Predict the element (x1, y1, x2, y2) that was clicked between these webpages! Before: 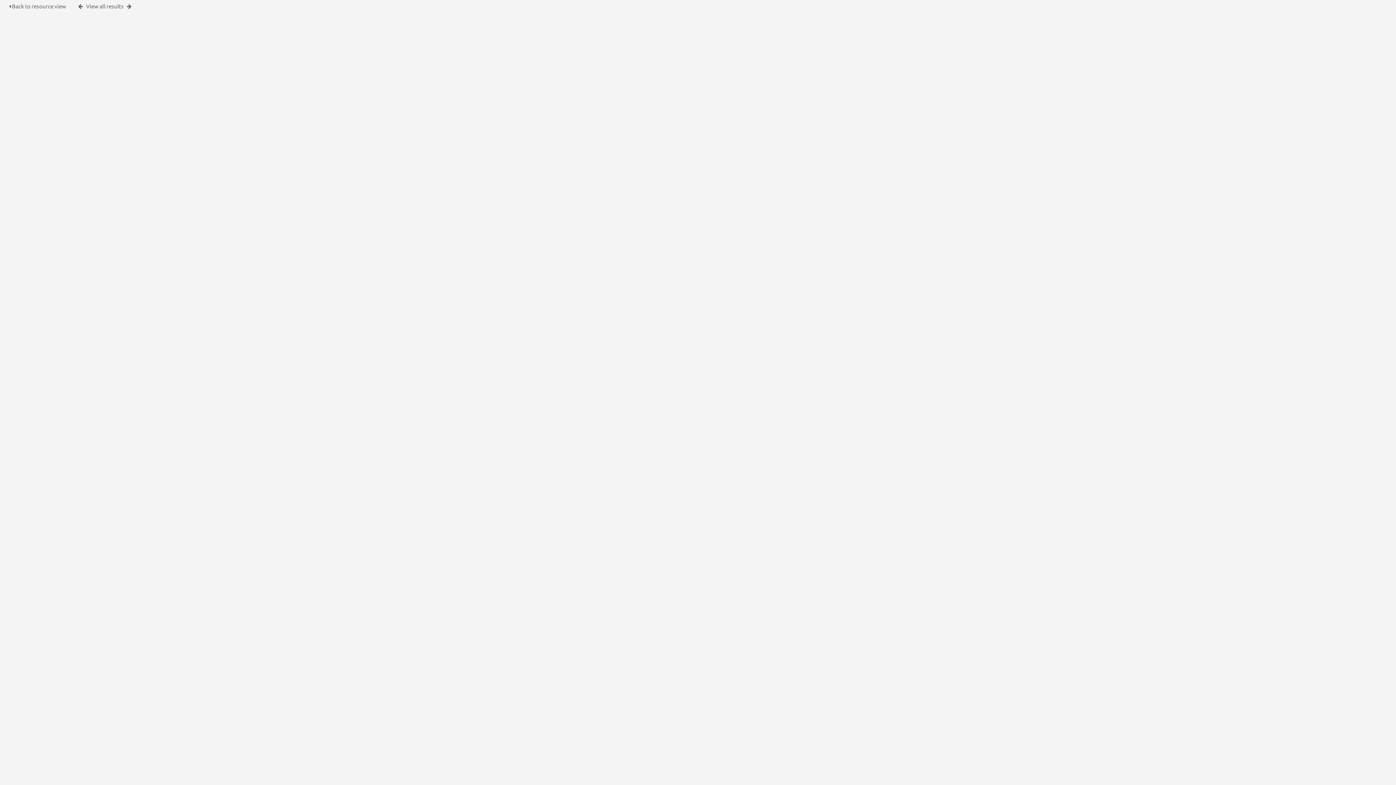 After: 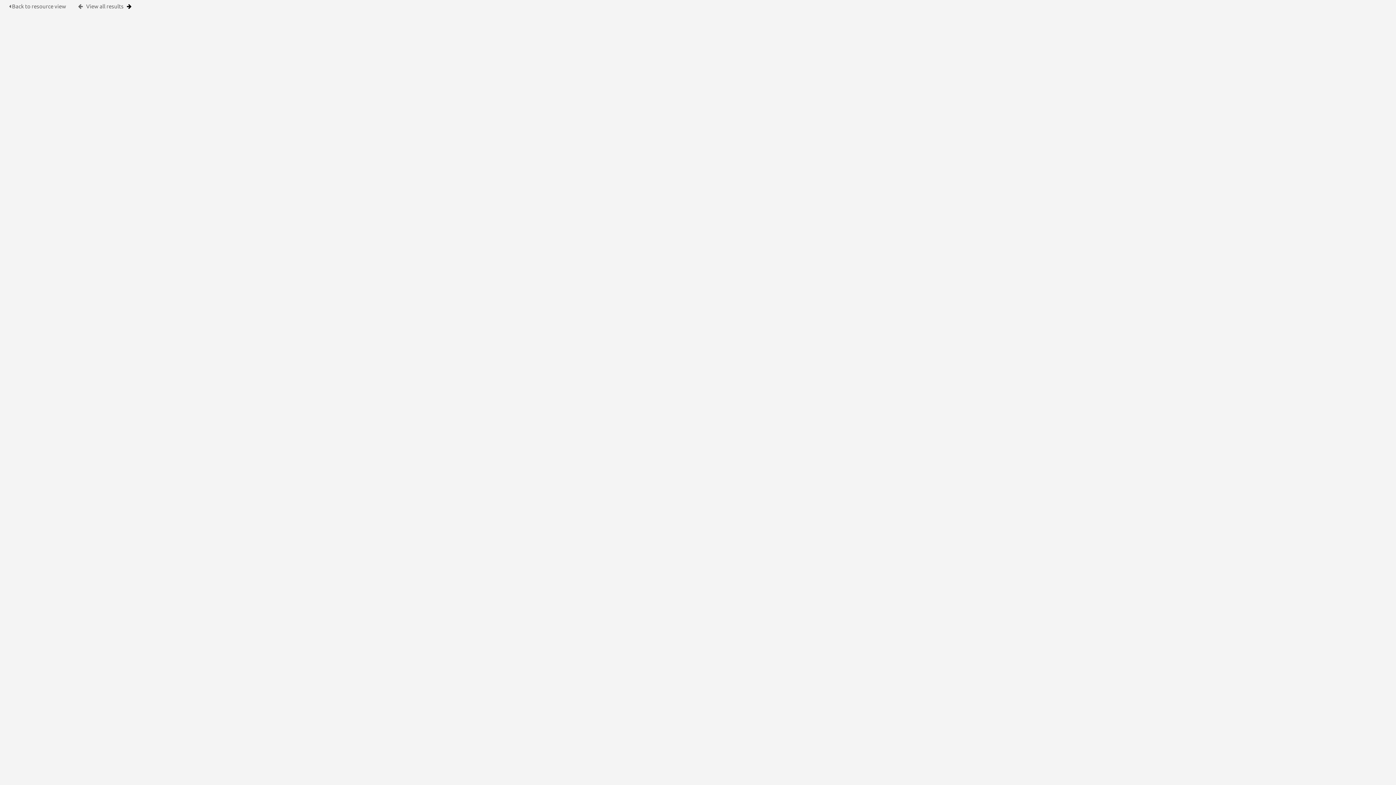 Action: bbox: (126, 3, 131, 9)